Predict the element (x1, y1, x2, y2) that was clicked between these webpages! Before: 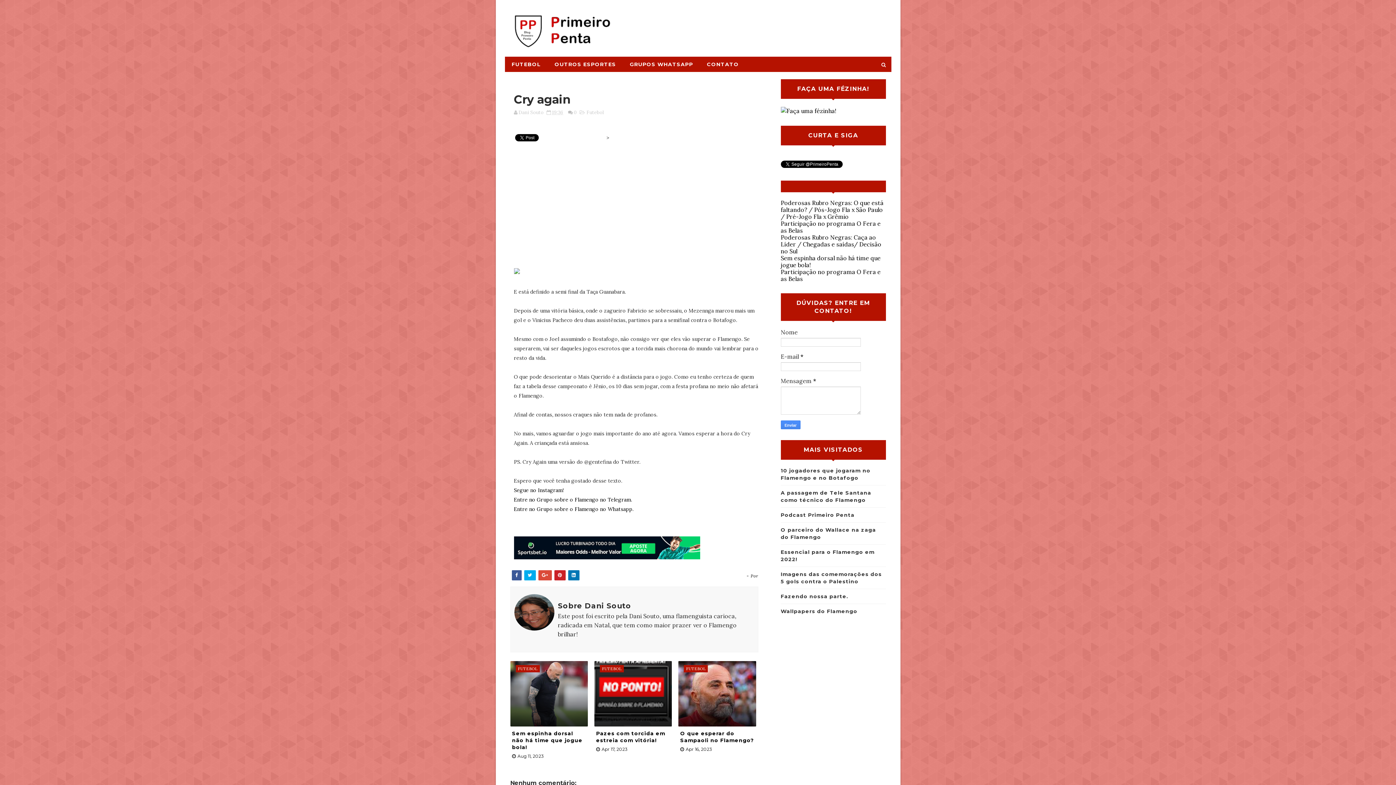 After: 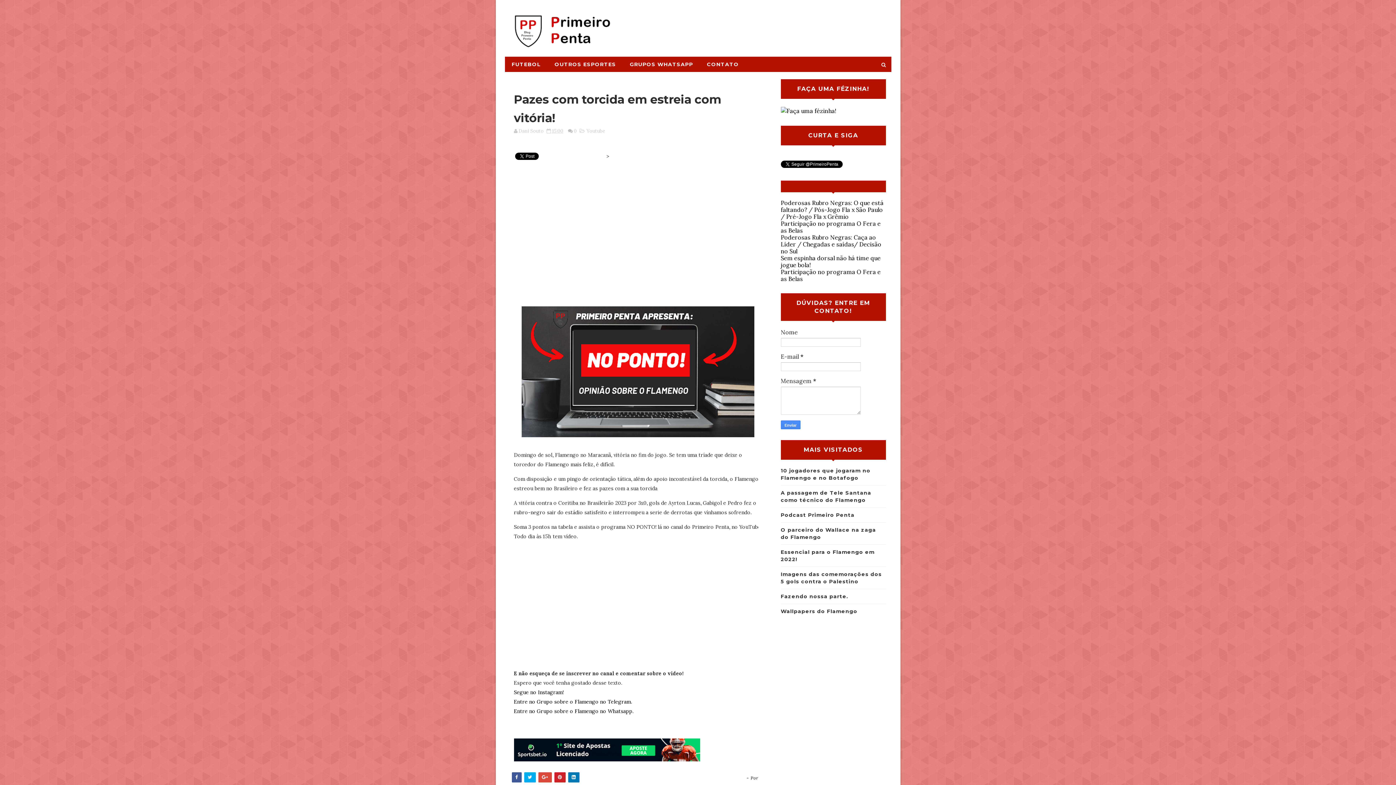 Action: bbox: (594, 661, 672, 726)